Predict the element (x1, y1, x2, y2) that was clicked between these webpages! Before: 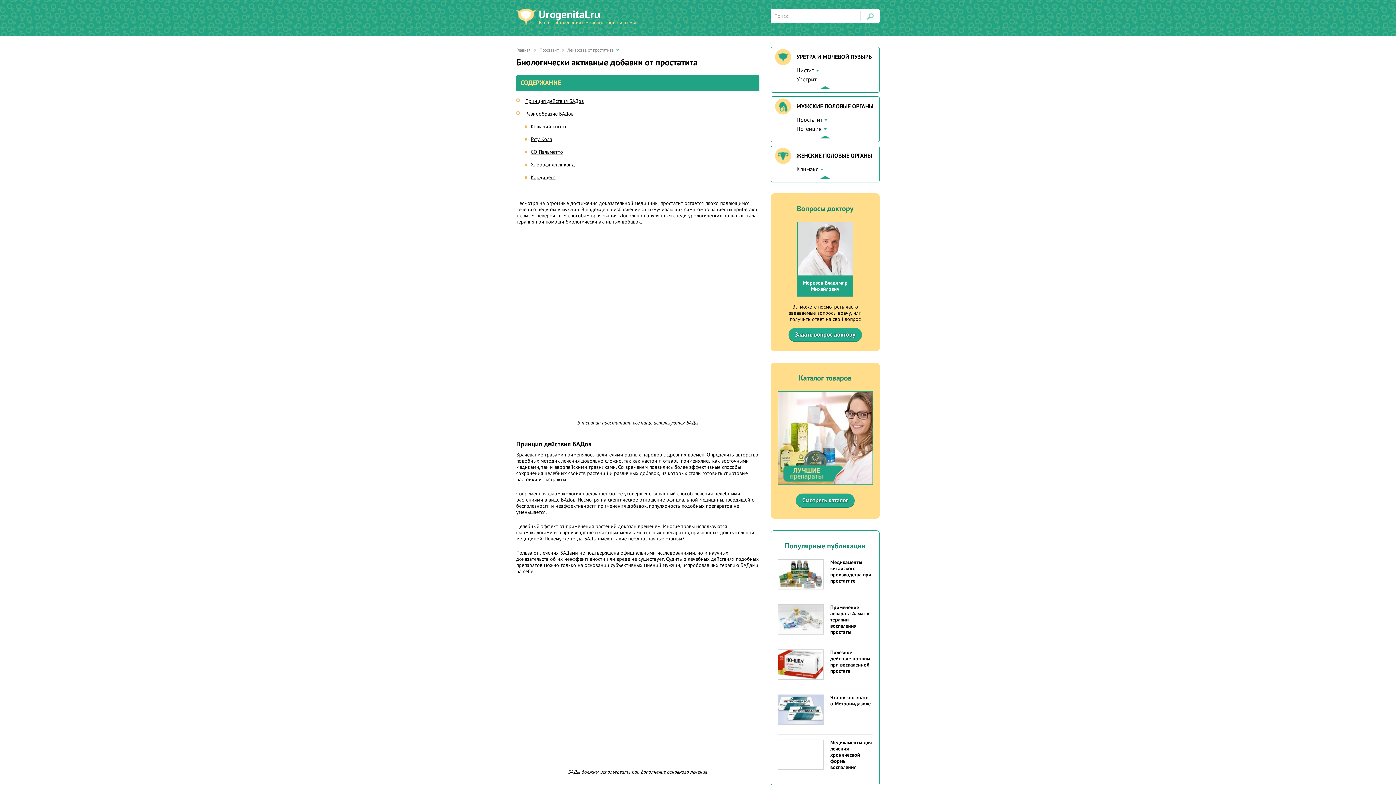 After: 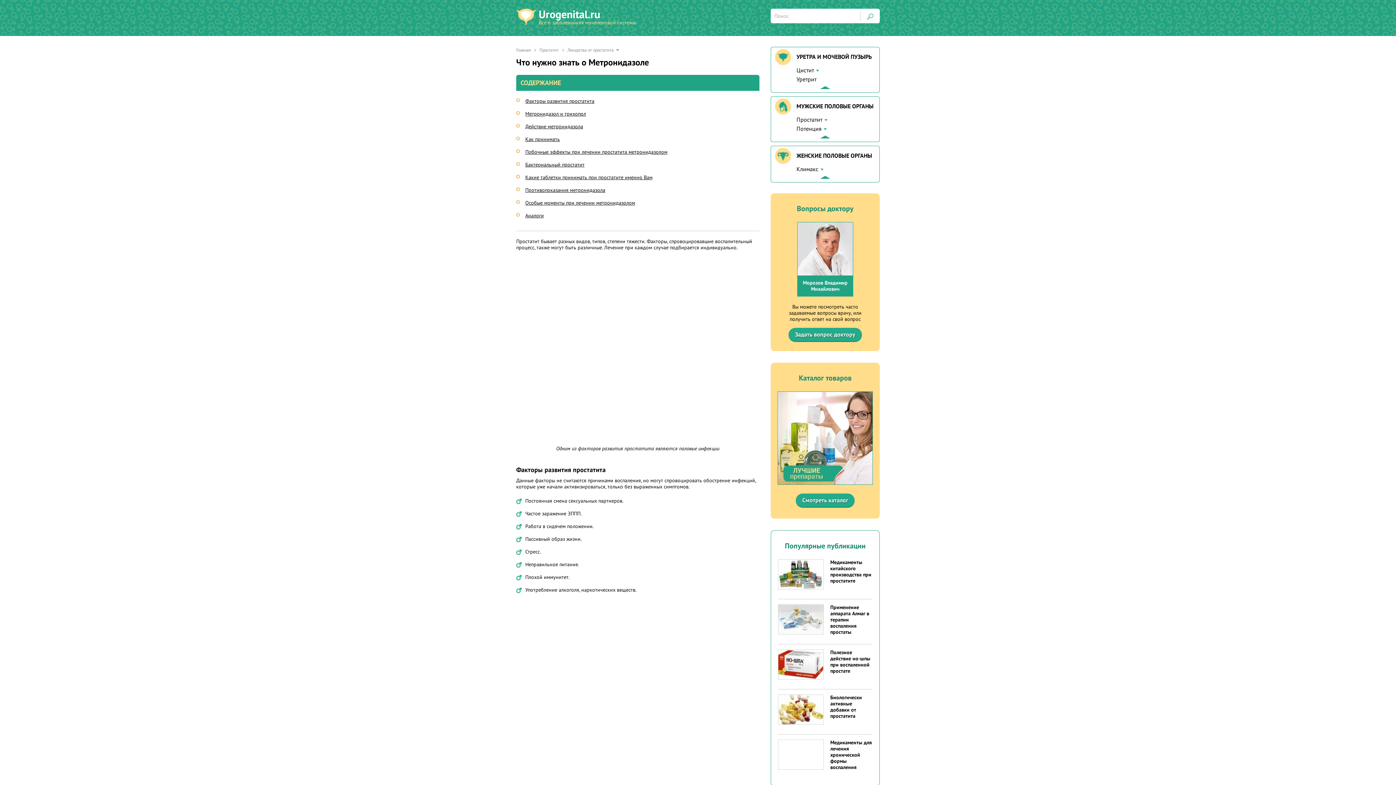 Action: bbox: (830, 694, 870, 707) label: Что нужно знать о Метронидазоле